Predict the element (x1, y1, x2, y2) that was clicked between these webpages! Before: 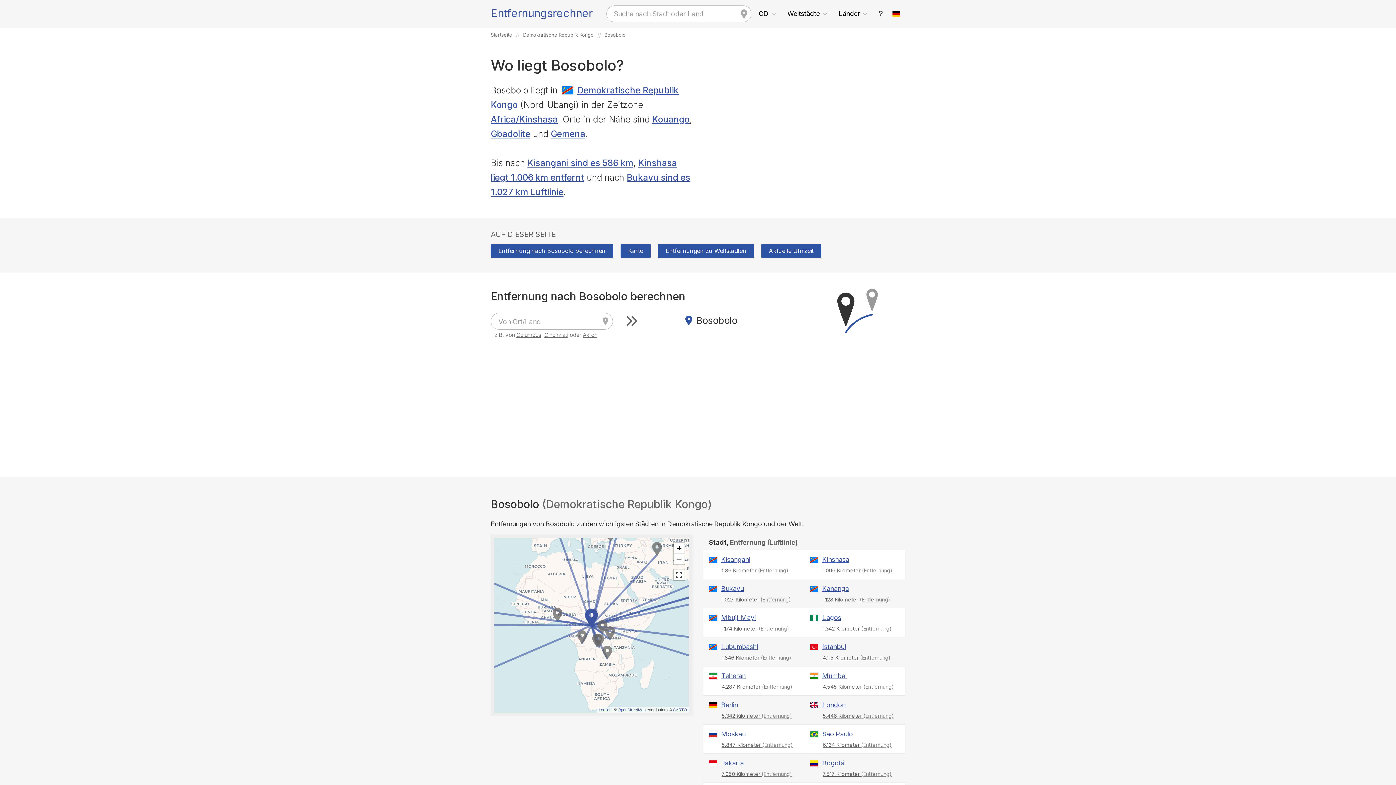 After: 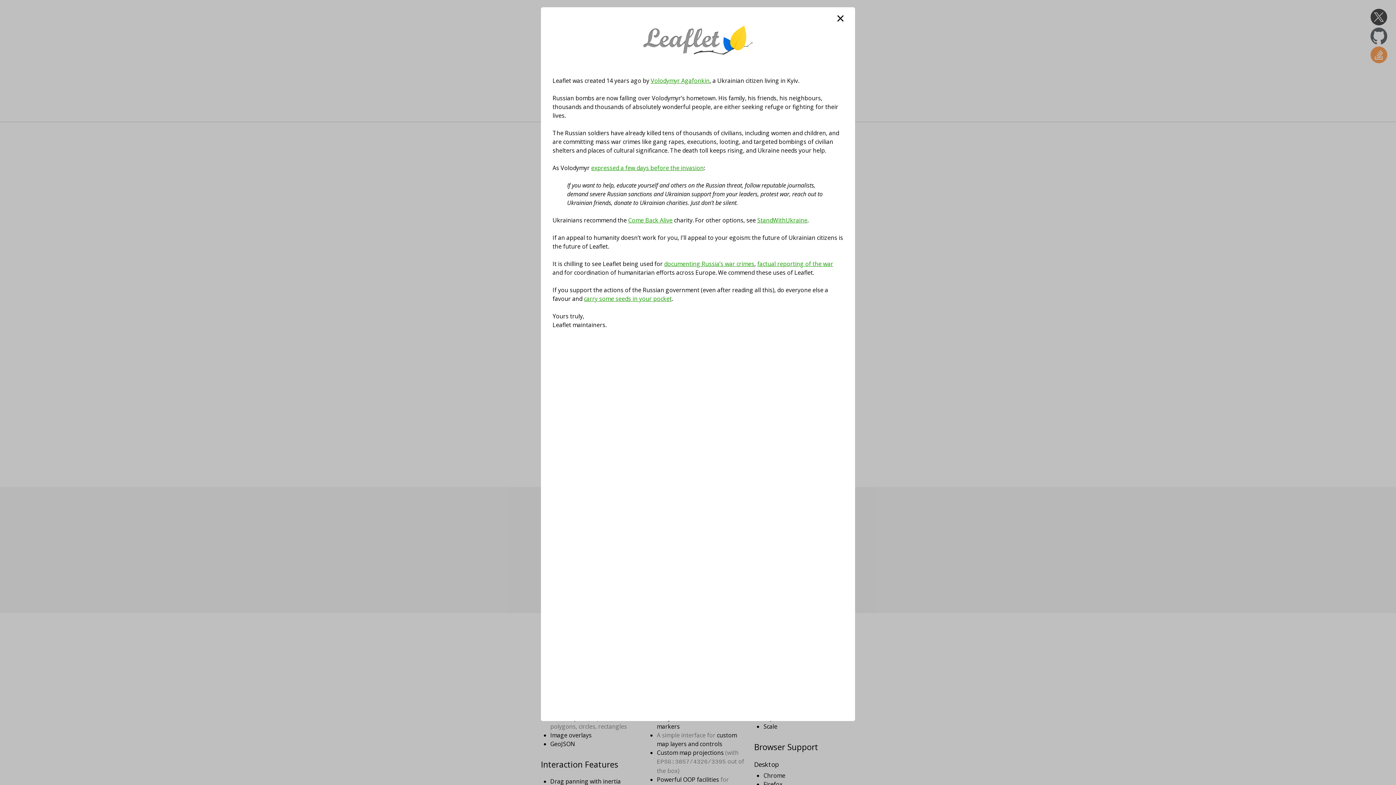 Action: label: Leaflet bbox: (598, 708, 610, 712)